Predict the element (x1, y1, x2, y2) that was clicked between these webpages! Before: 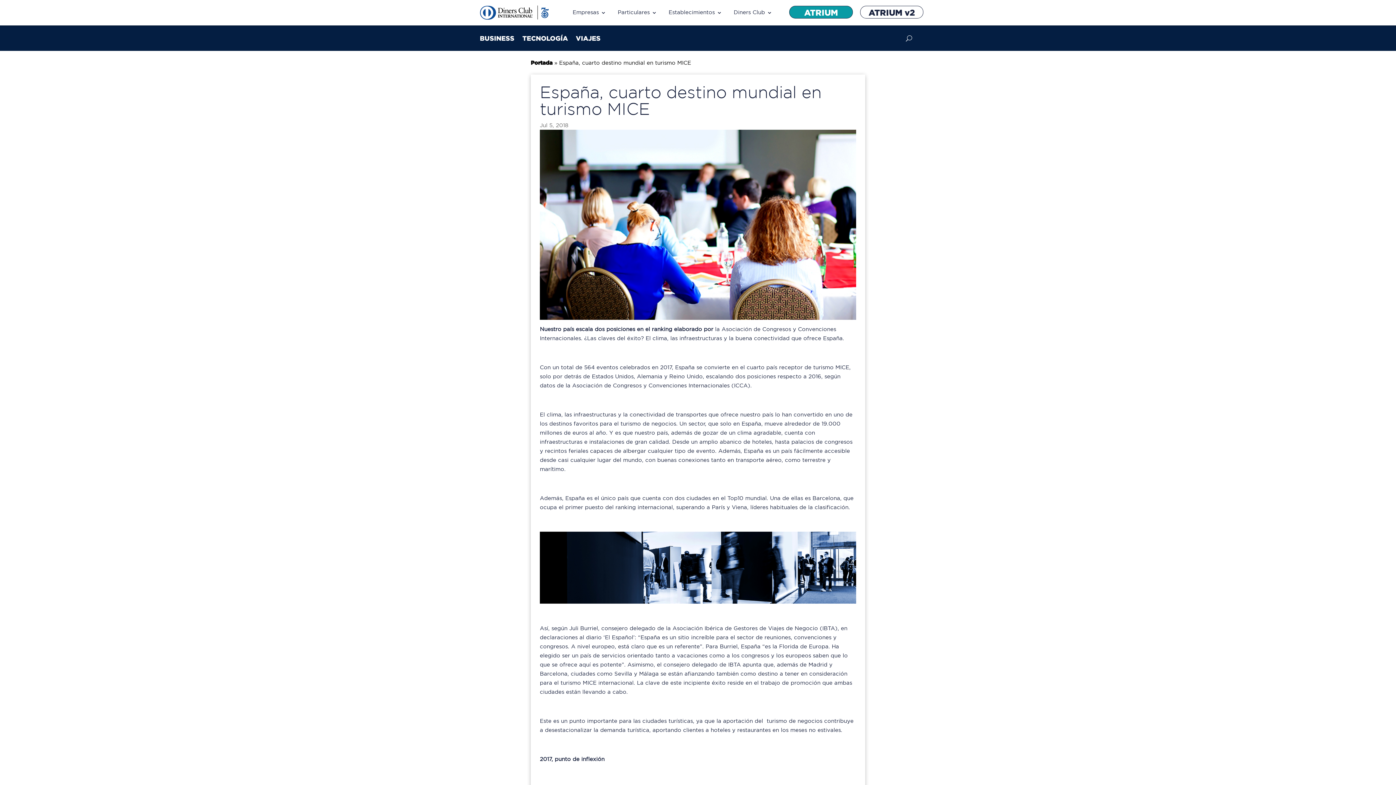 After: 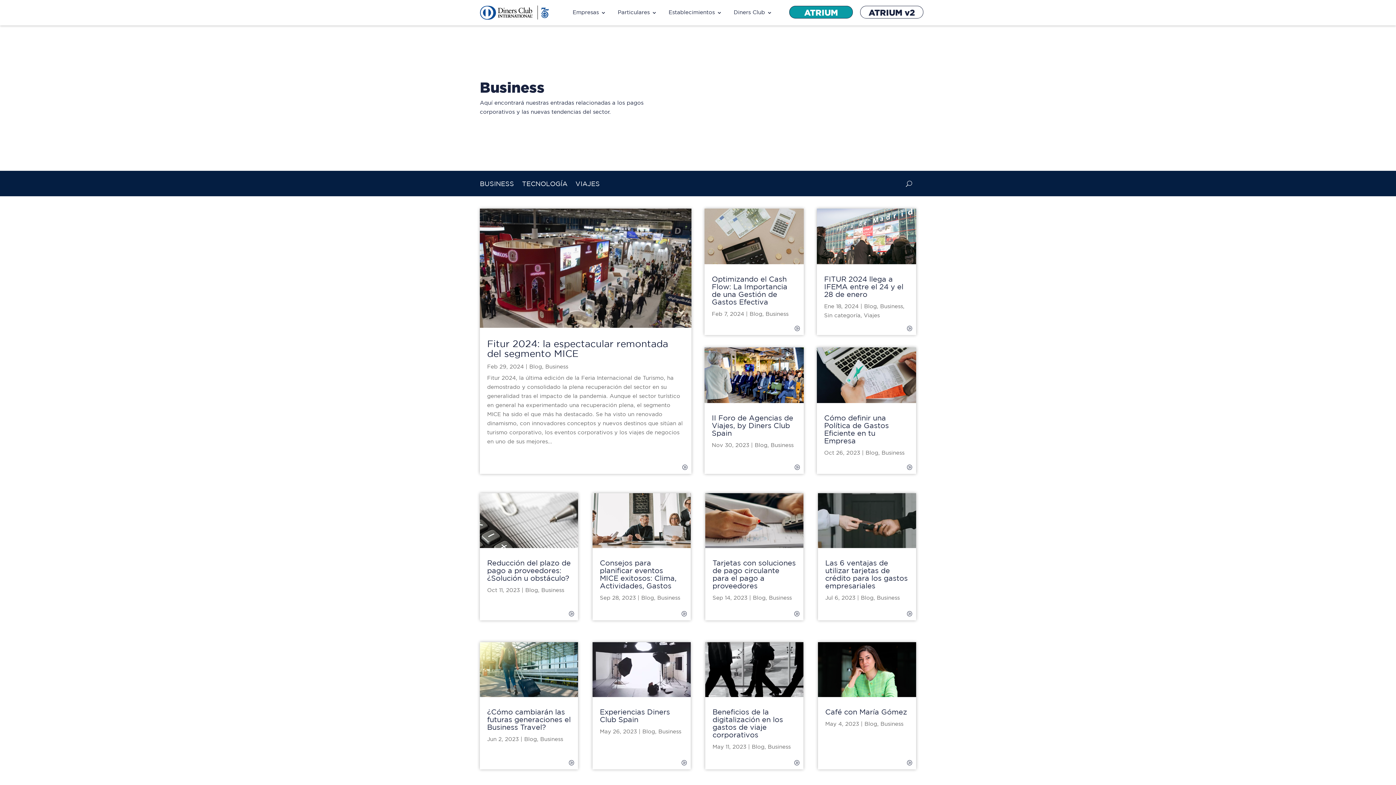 Action: label: BUSINESS bbox: (480, 35, 514, 43)